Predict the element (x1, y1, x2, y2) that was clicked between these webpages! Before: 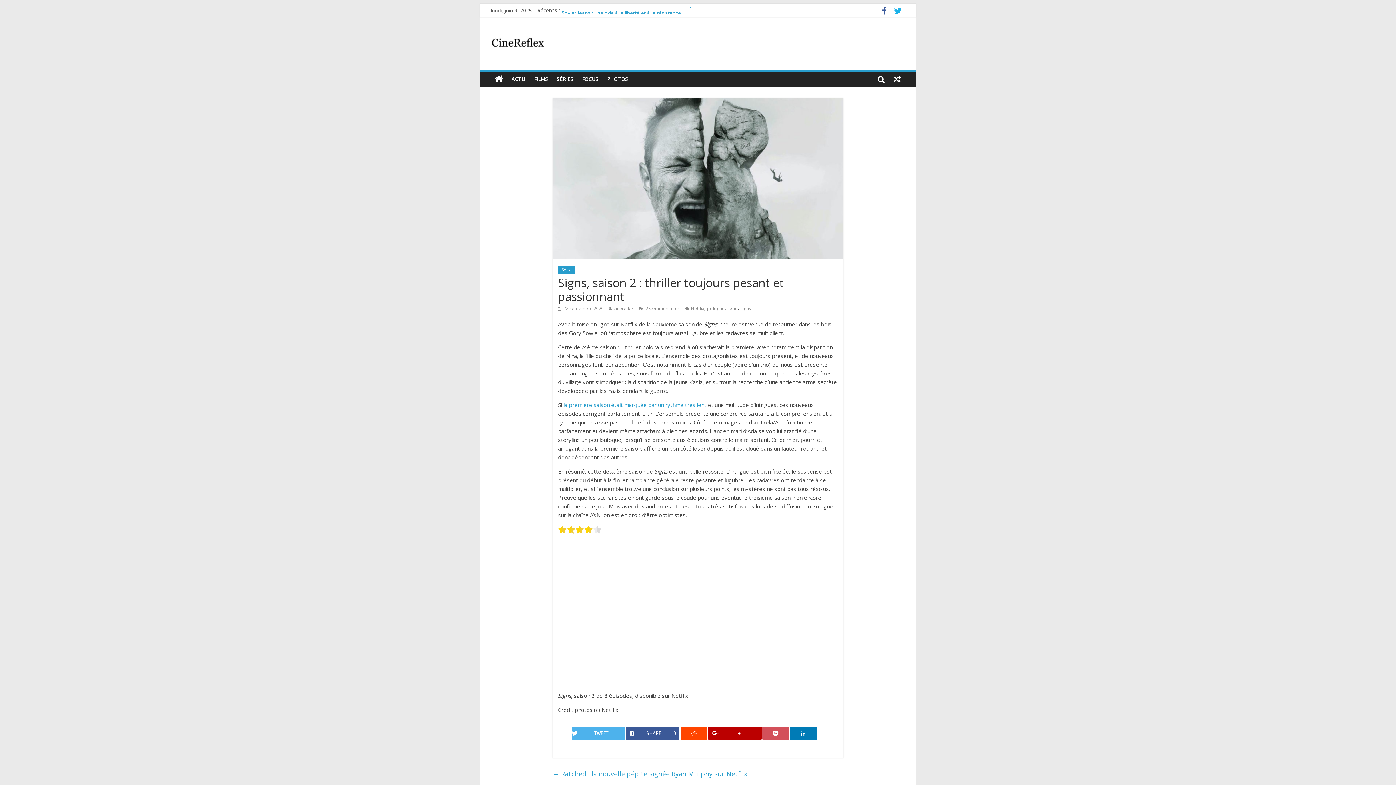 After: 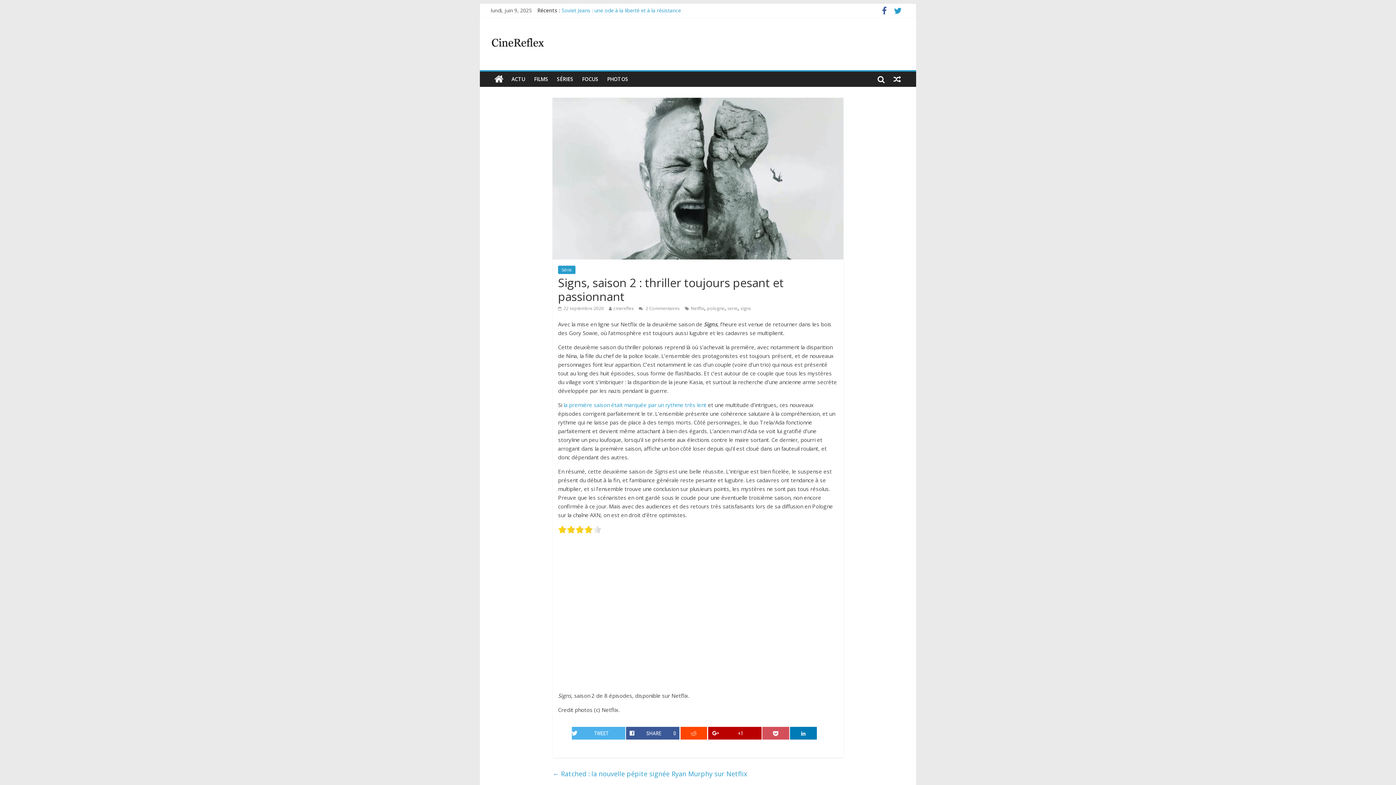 Action: bbox: (890, 8, 905, 15)